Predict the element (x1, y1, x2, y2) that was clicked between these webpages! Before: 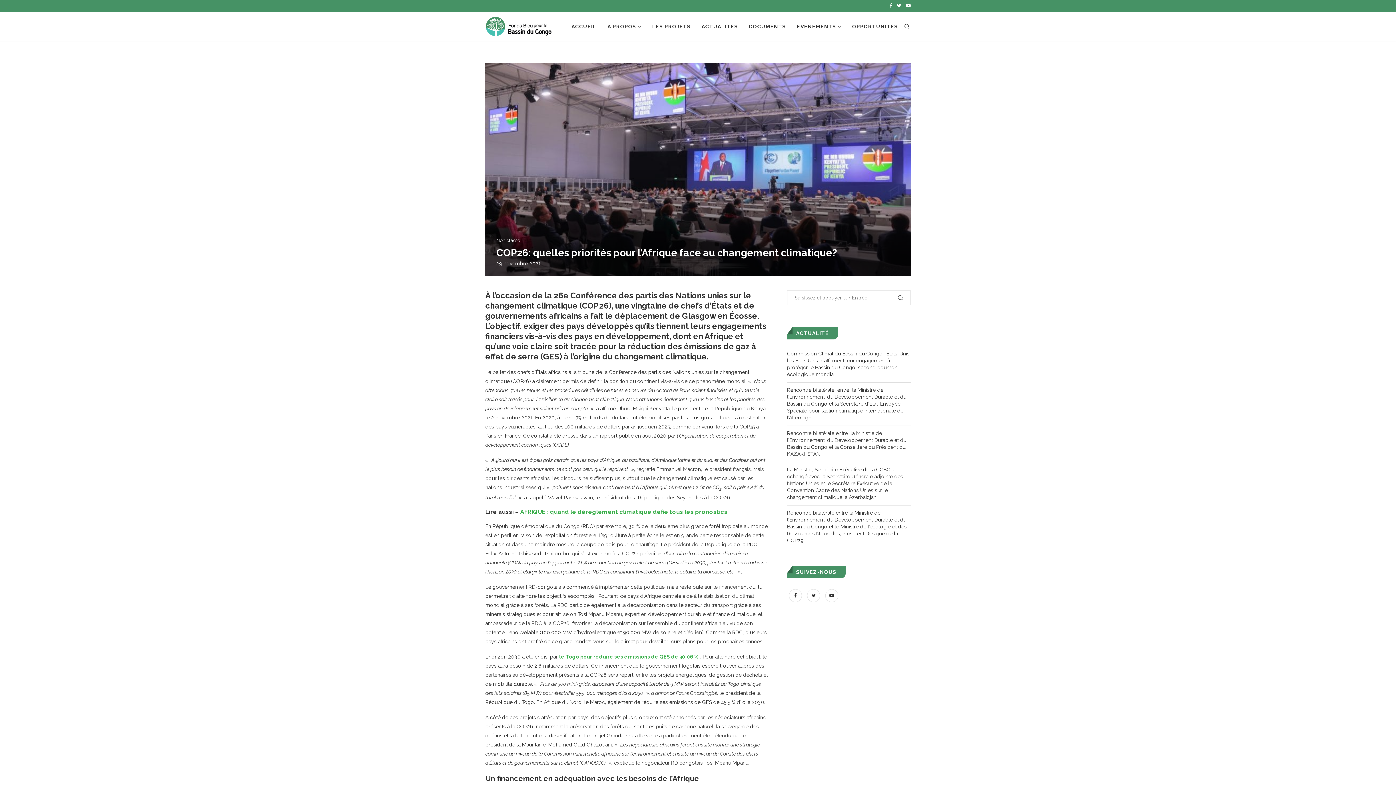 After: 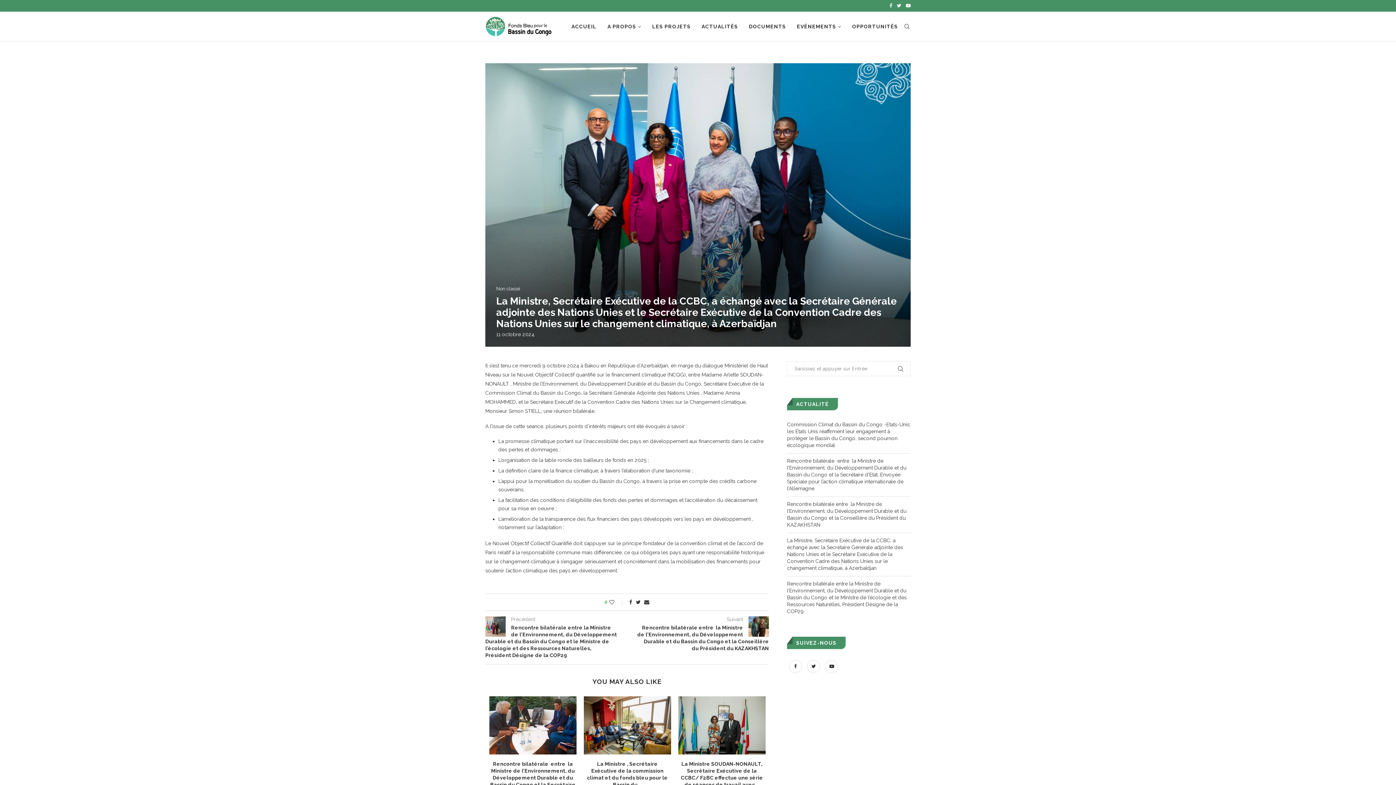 Action: bbox: (787, 466, 903, 500) label: La Ministre, Secrétaire Exécutive de la CCBC, a échangé avec la Secrétaire Générale adjointe des Nations Unies et le Secrétaire Exécutive de la Convention Cadre des Nations Unies sur le changement climatique, à Azerbaïdjan